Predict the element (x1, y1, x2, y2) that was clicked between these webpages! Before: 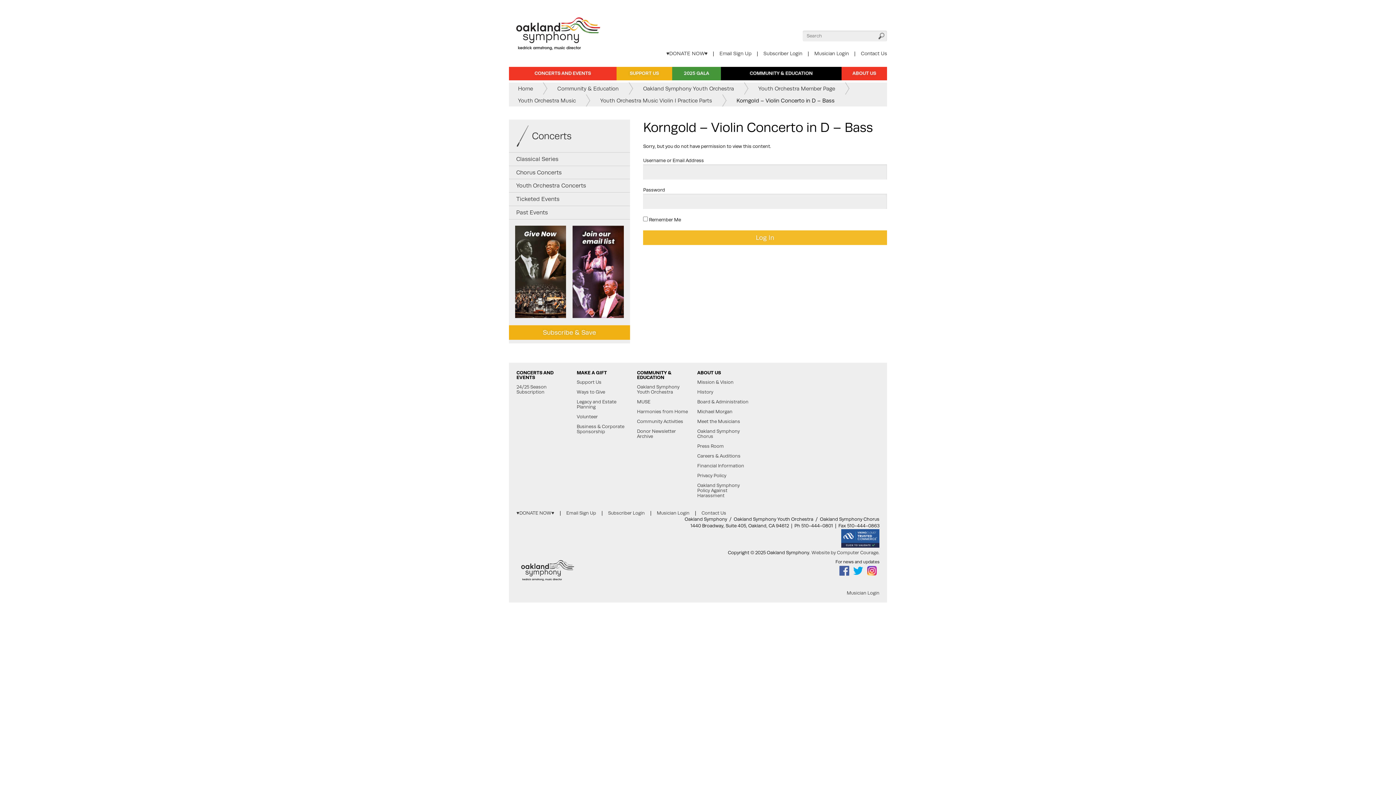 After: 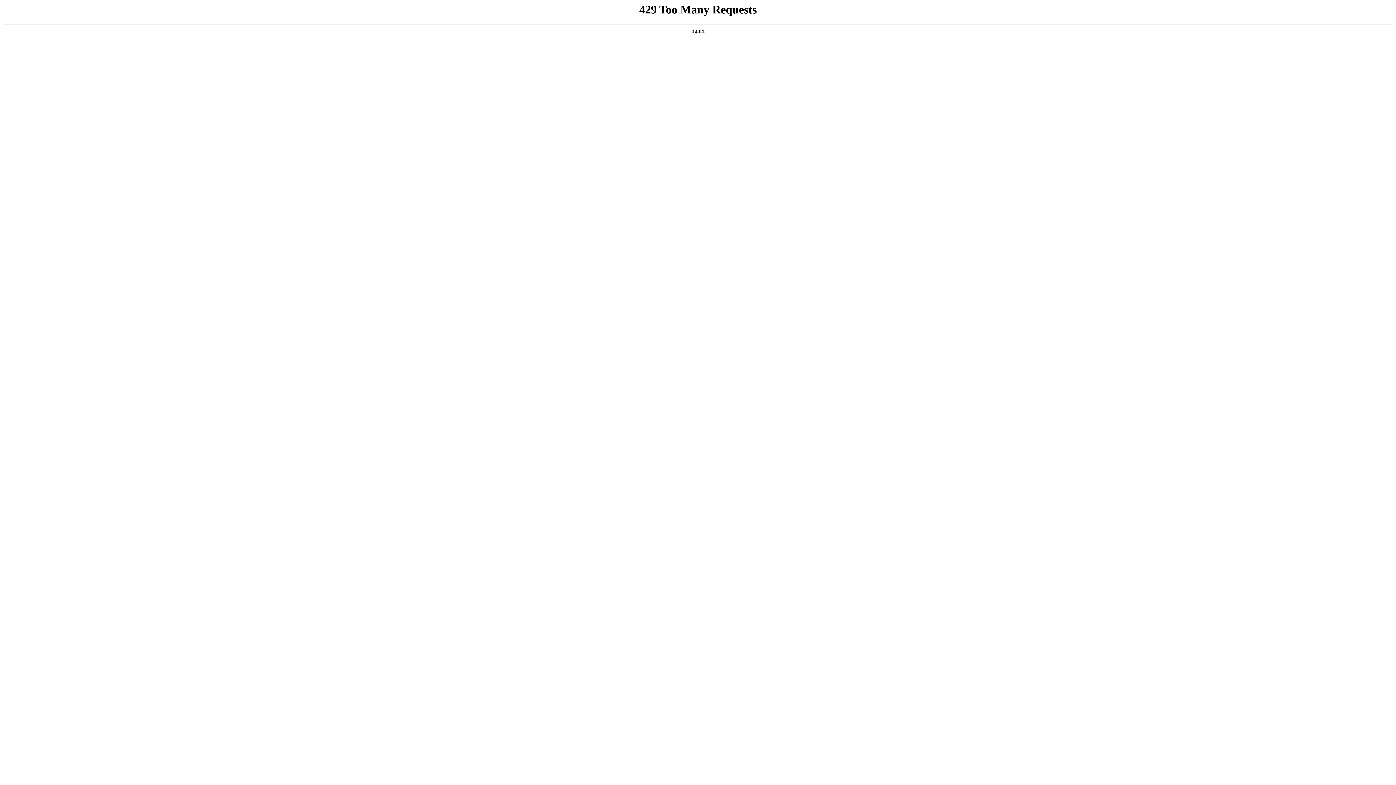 Action: bbox: (576, 379, 631, 385) label: Support Us